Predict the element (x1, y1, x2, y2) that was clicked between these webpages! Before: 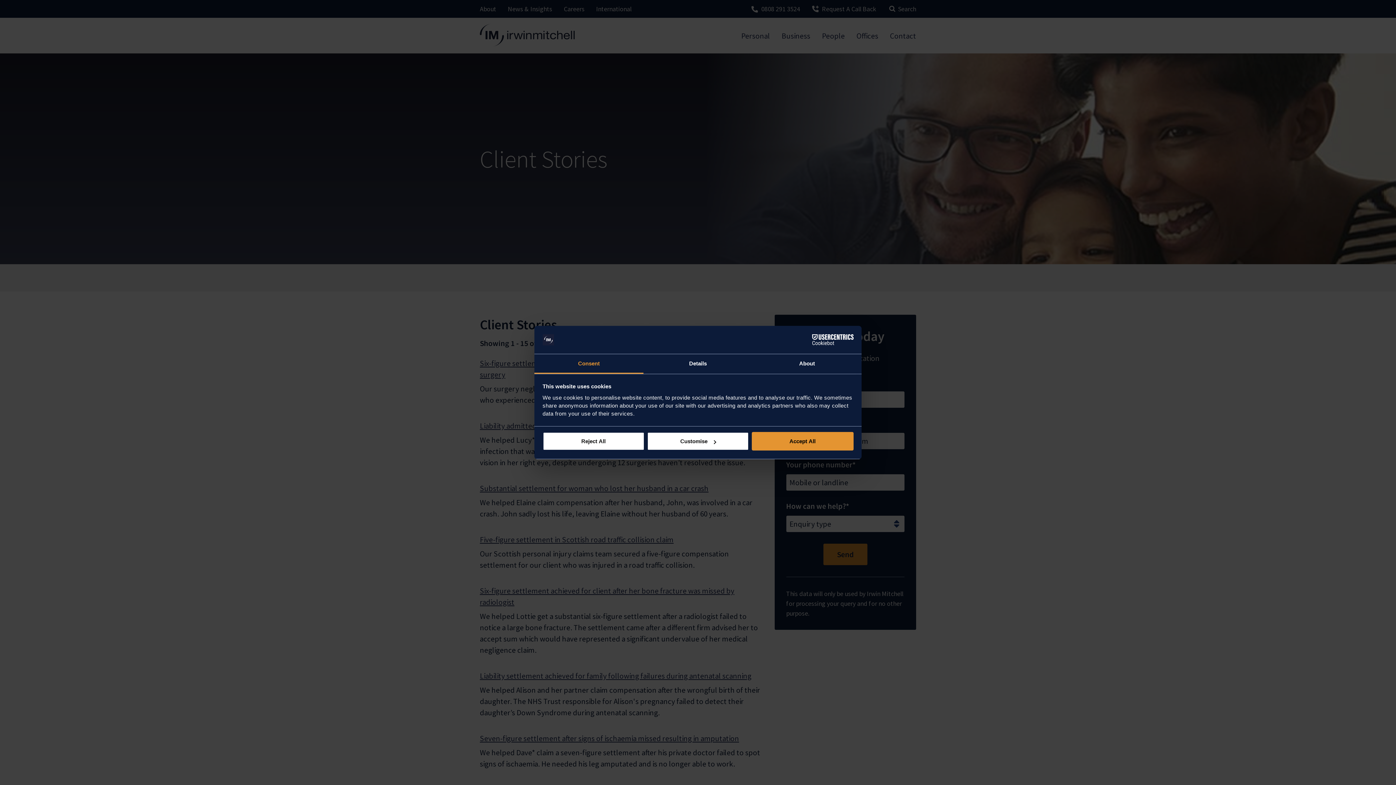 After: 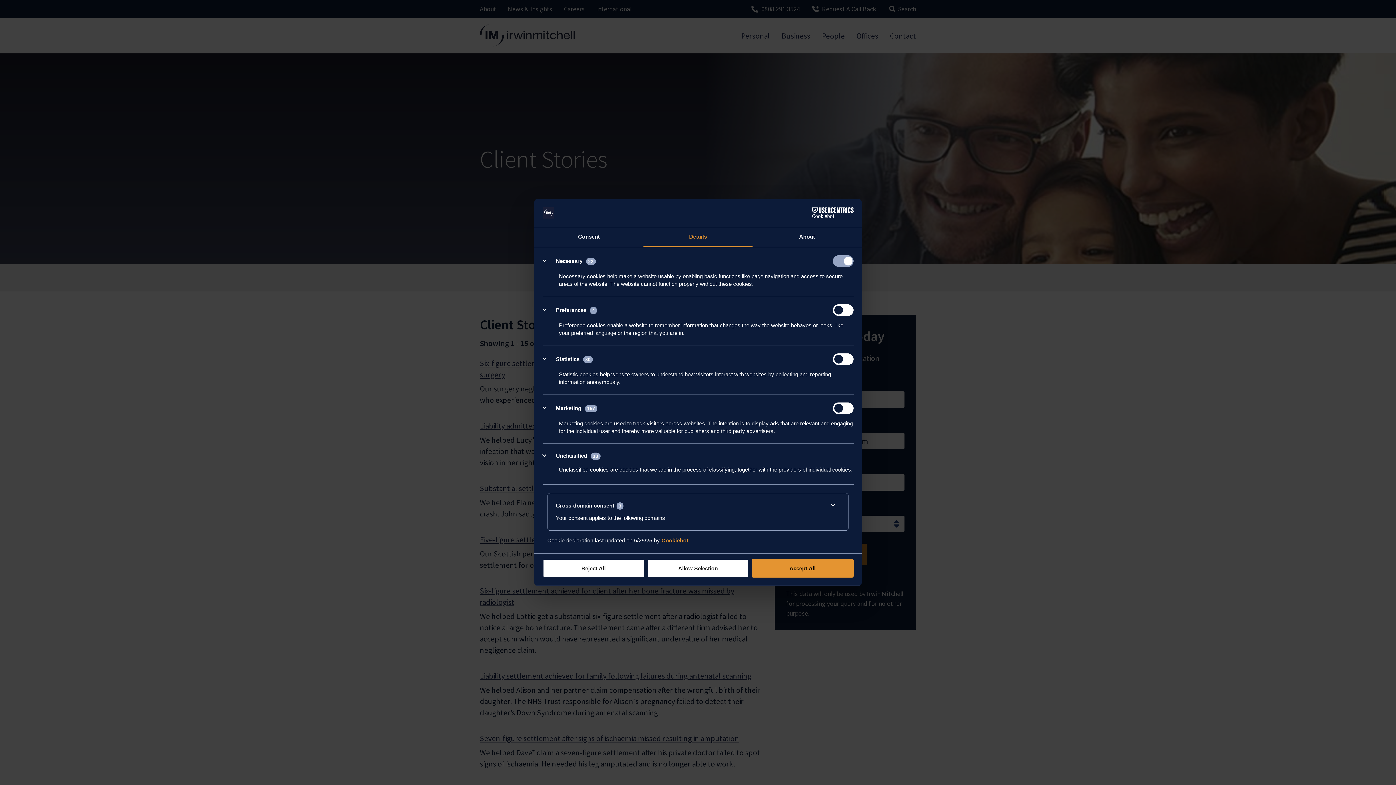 Action: bbox: (643, 354, 752, 373) label: Details